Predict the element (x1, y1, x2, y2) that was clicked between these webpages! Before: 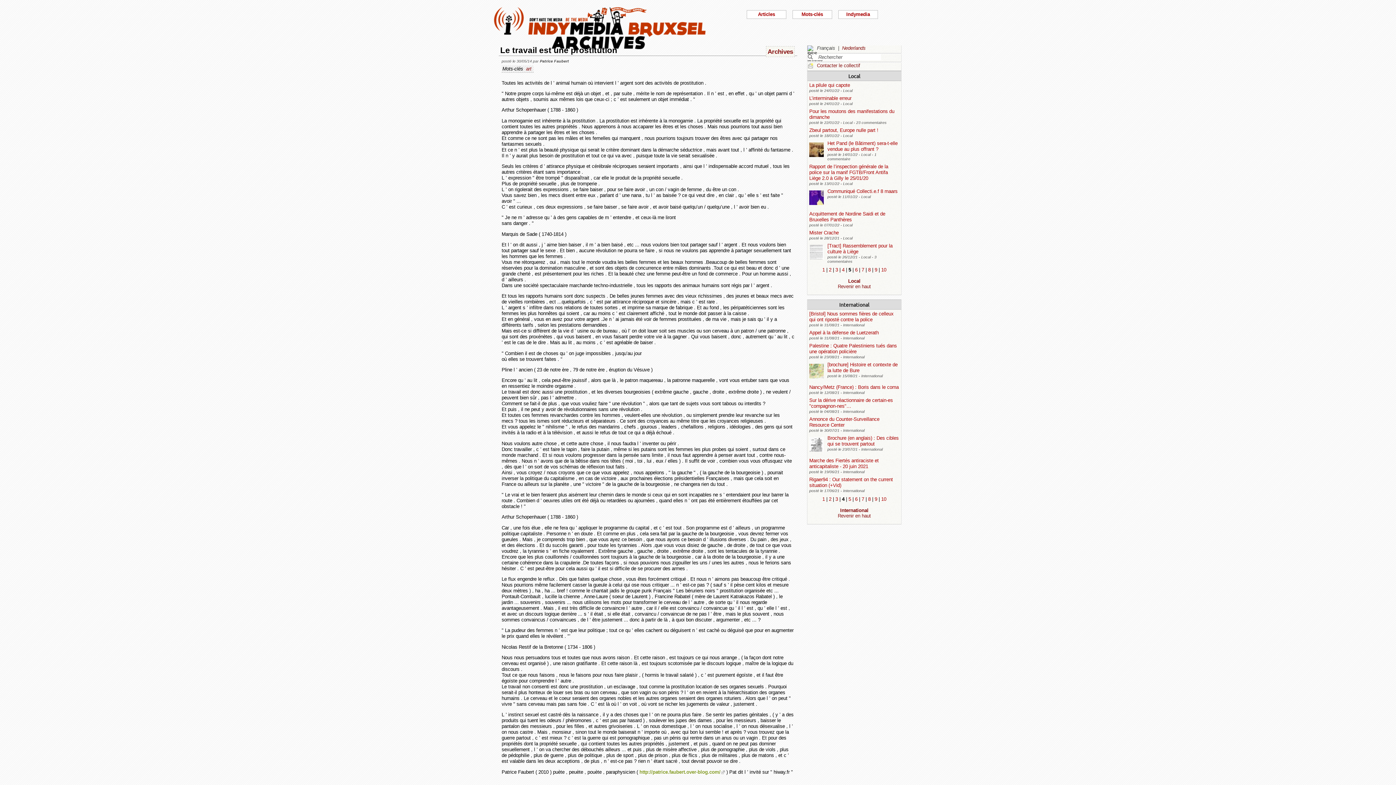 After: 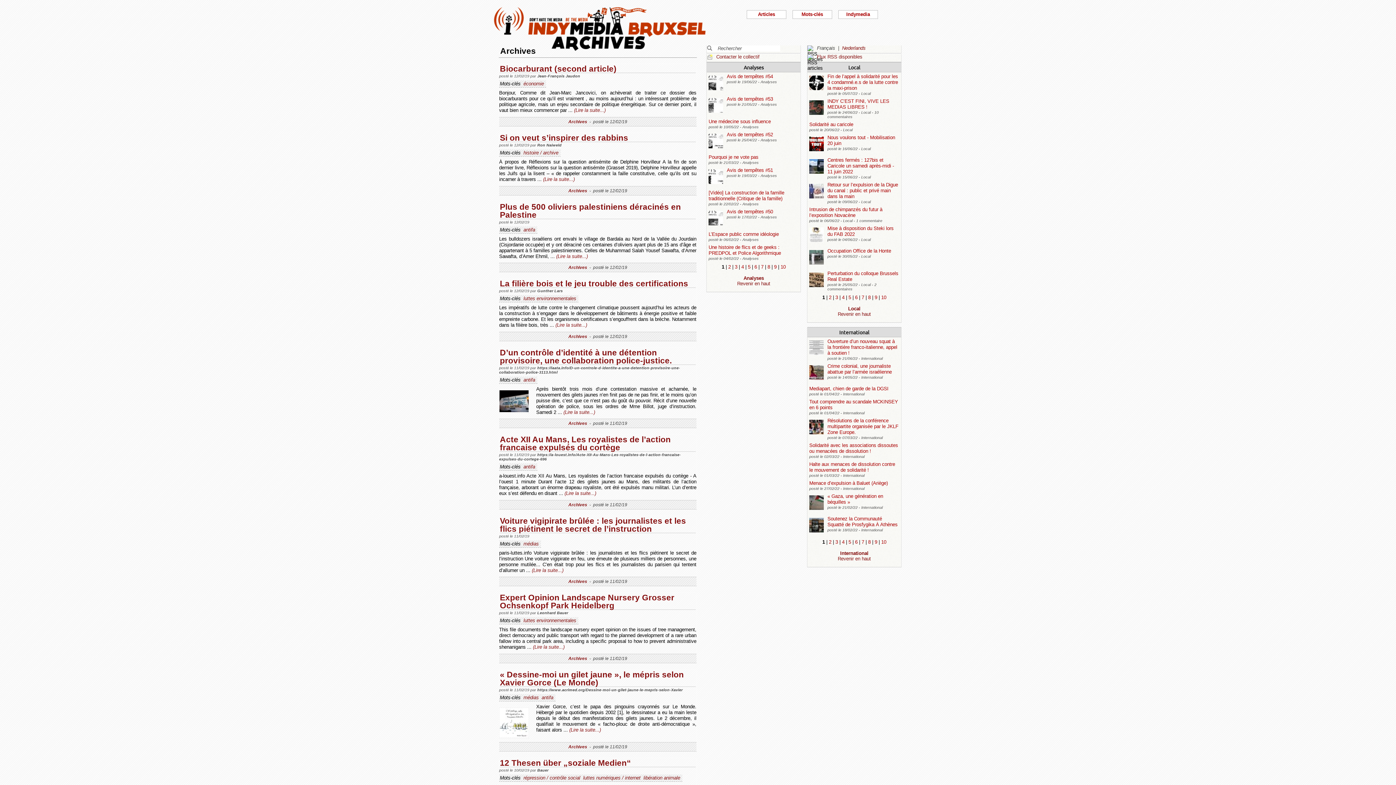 Action: bbox: (767, 47, 793, 55) label: Archives